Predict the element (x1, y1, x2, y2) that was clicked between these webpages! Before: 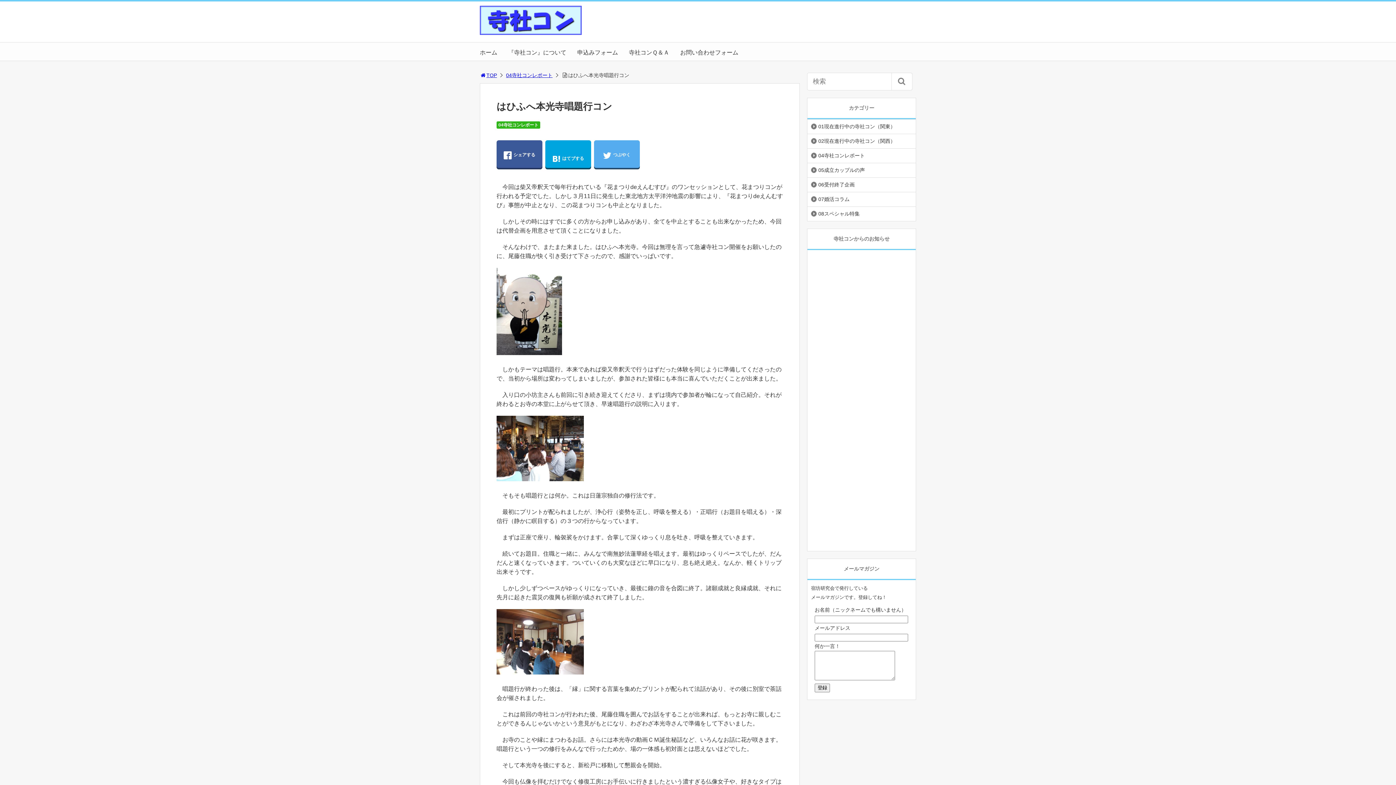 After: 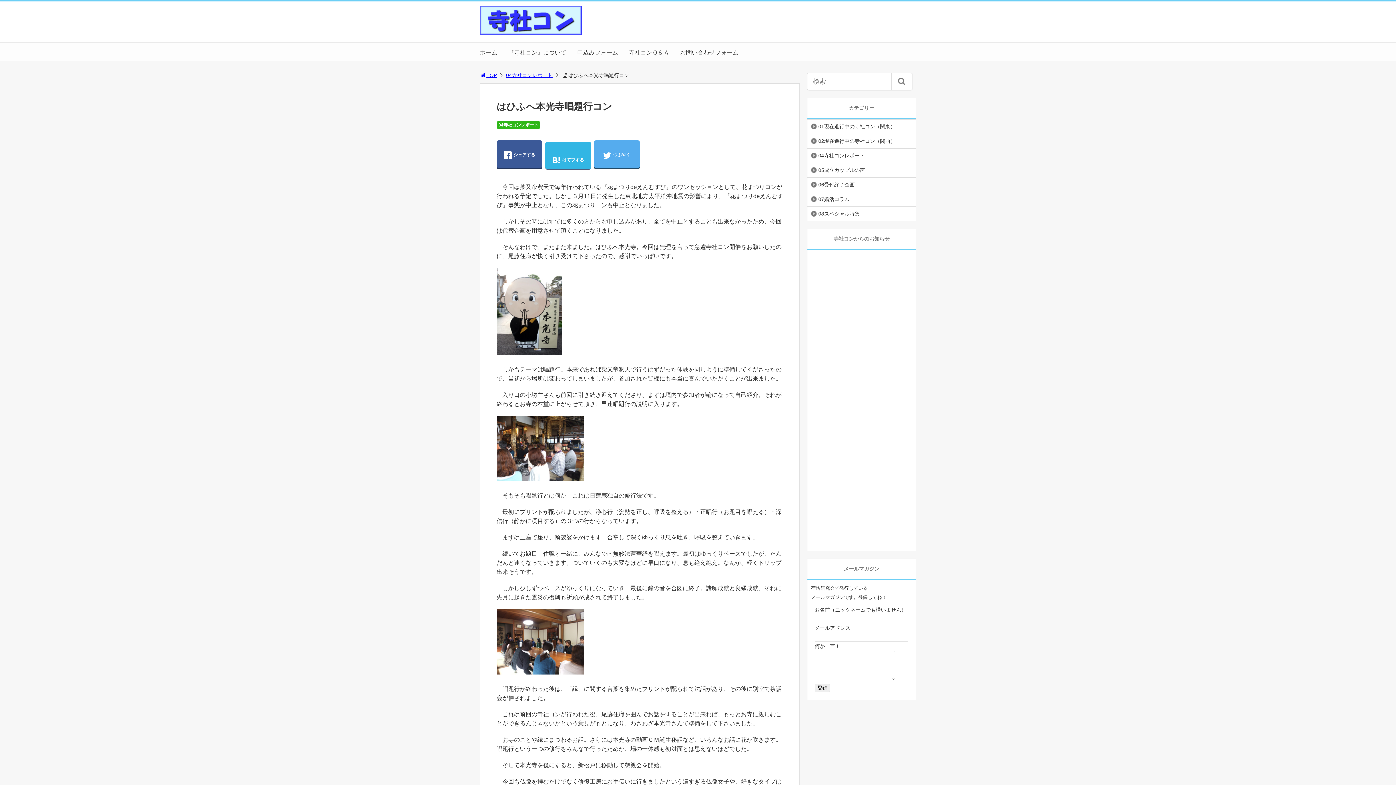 Action: label:  
はてブする bbox: (545, 140, 591, 168)